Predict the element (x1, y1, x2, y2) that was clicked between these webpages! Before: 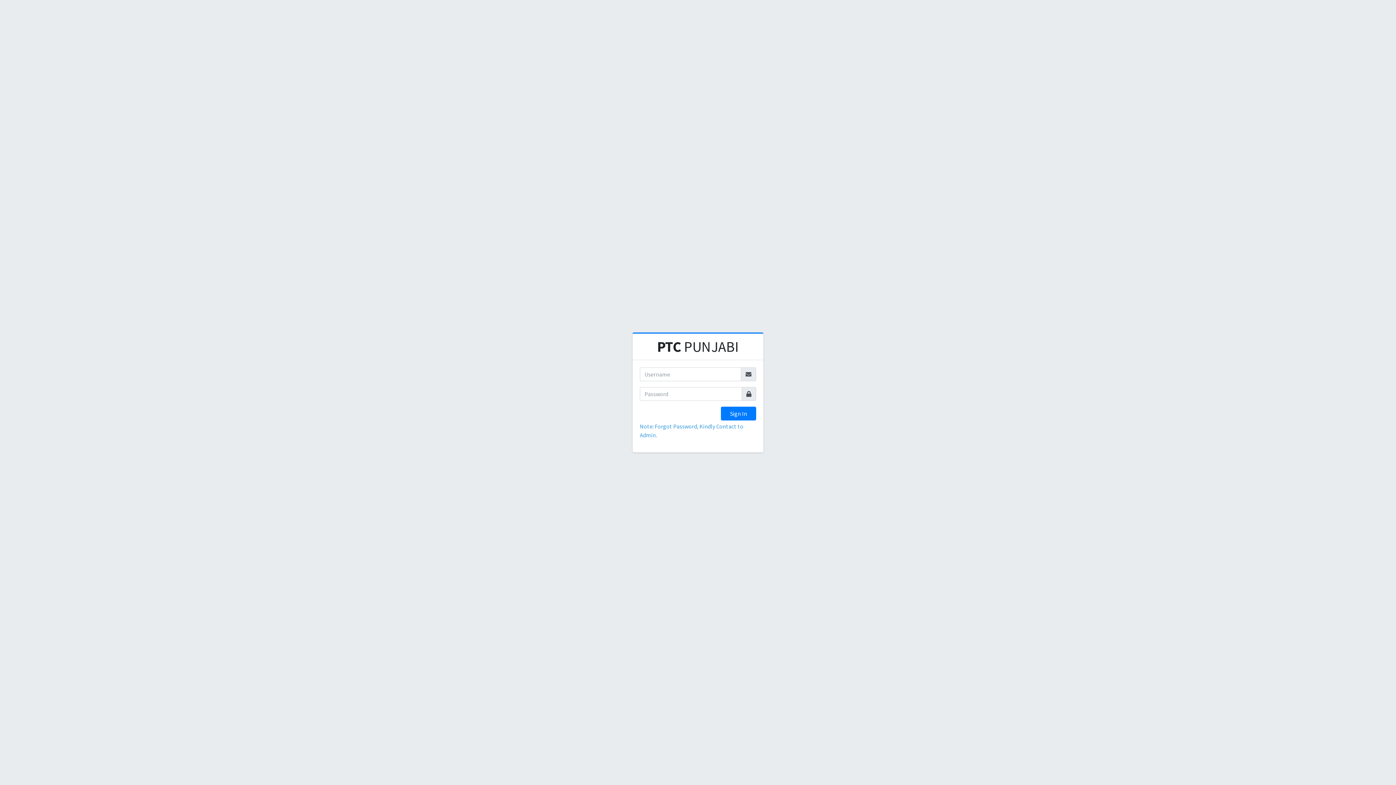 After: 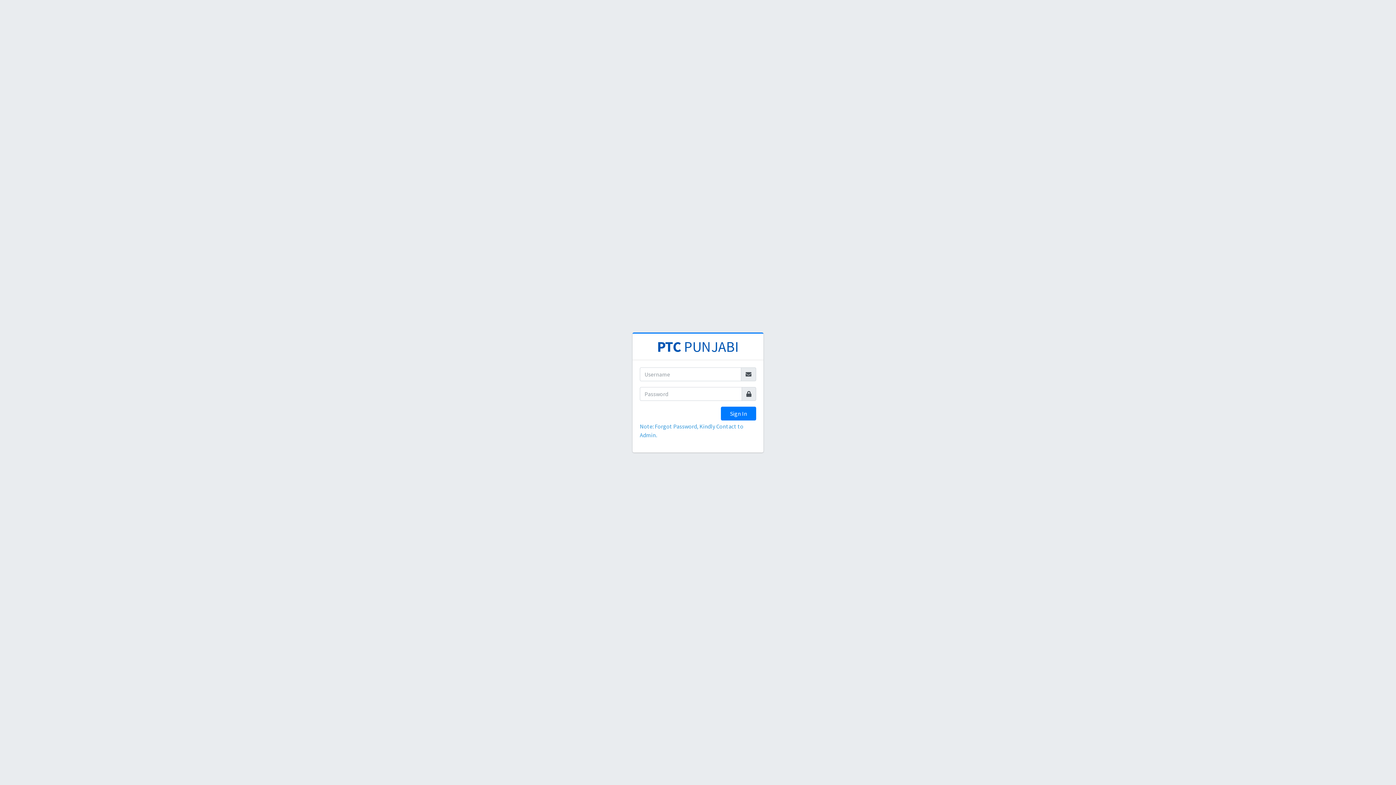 Action: label: PTC PUNJABI bbox: (657, 337, 739, 356)